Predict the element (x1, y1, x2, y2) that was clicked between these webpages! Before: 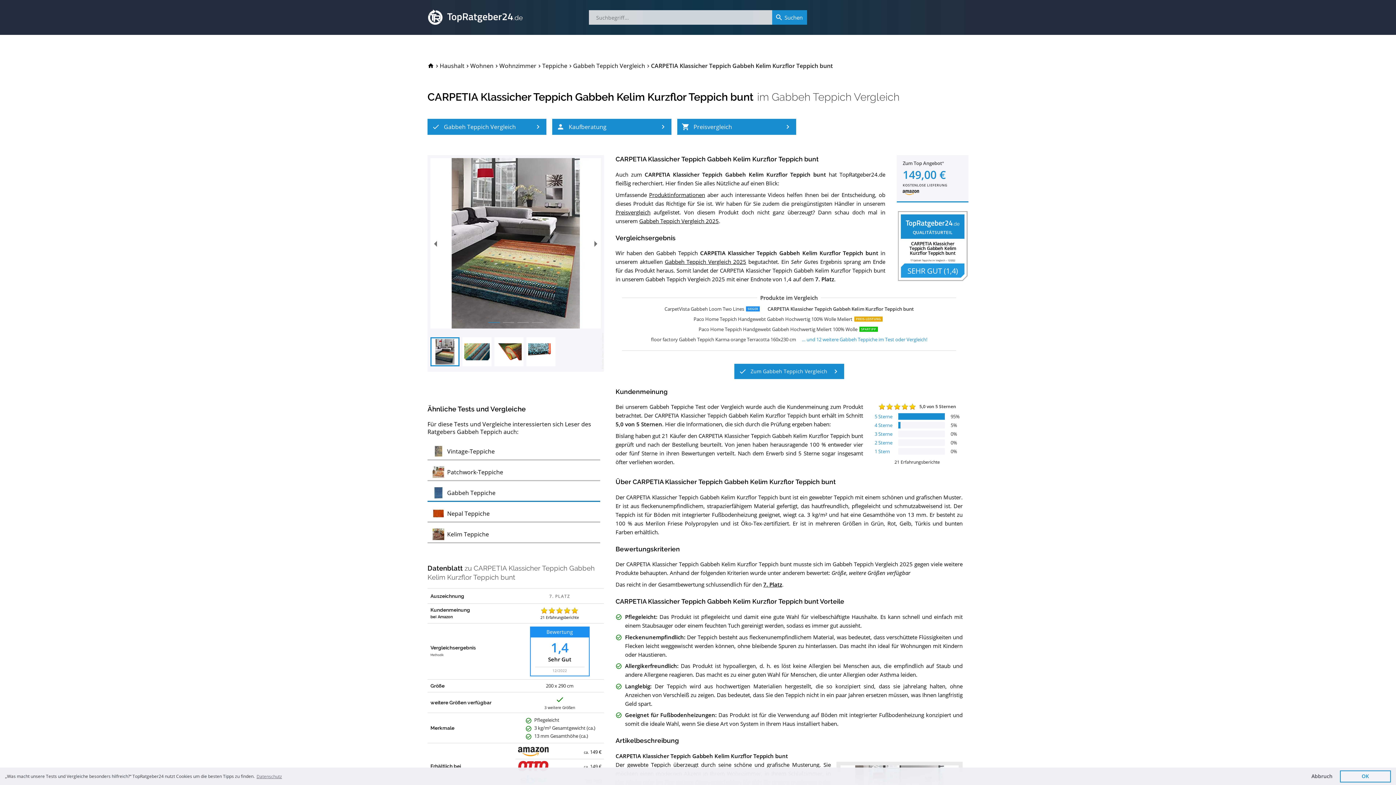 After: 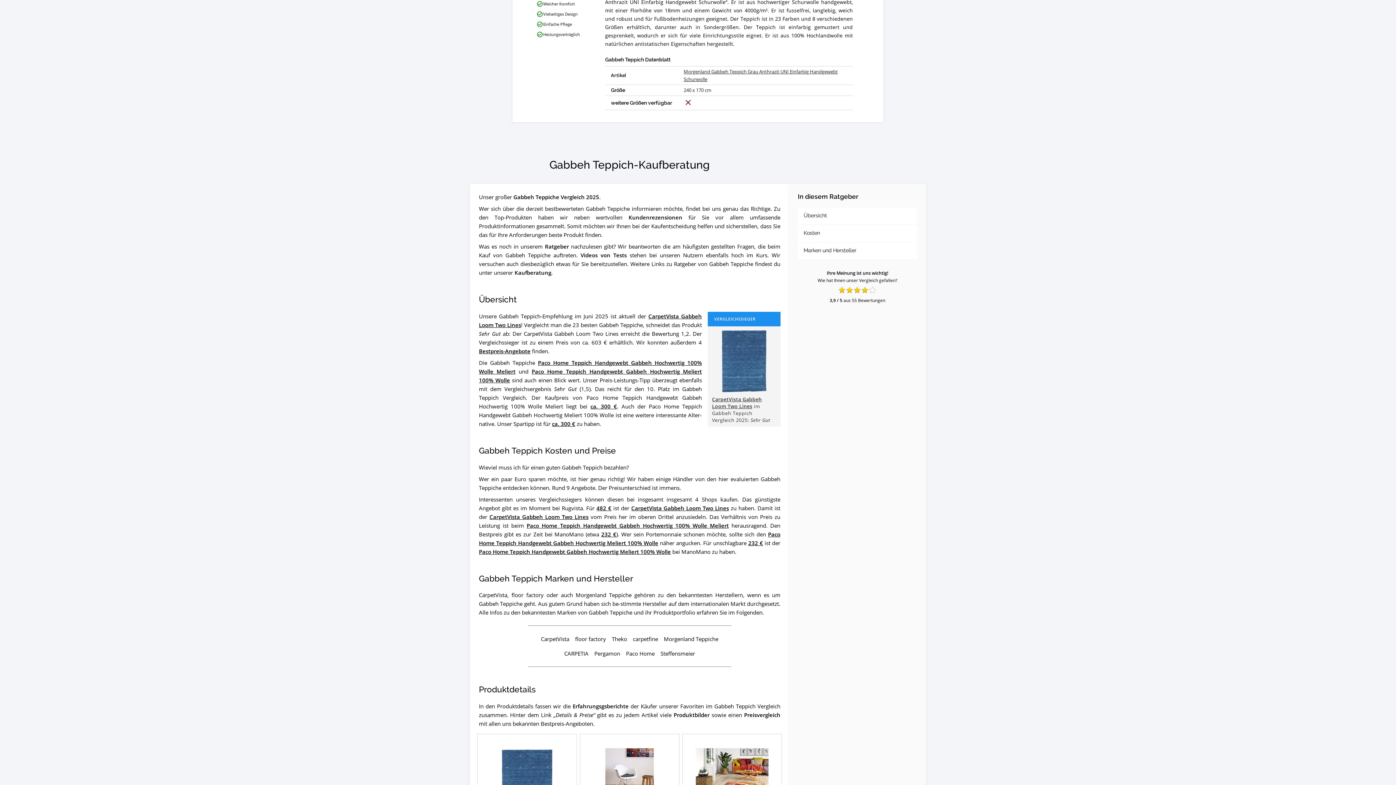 Action: bbox: (552, 118, 671, 134) label: Kaufberatung